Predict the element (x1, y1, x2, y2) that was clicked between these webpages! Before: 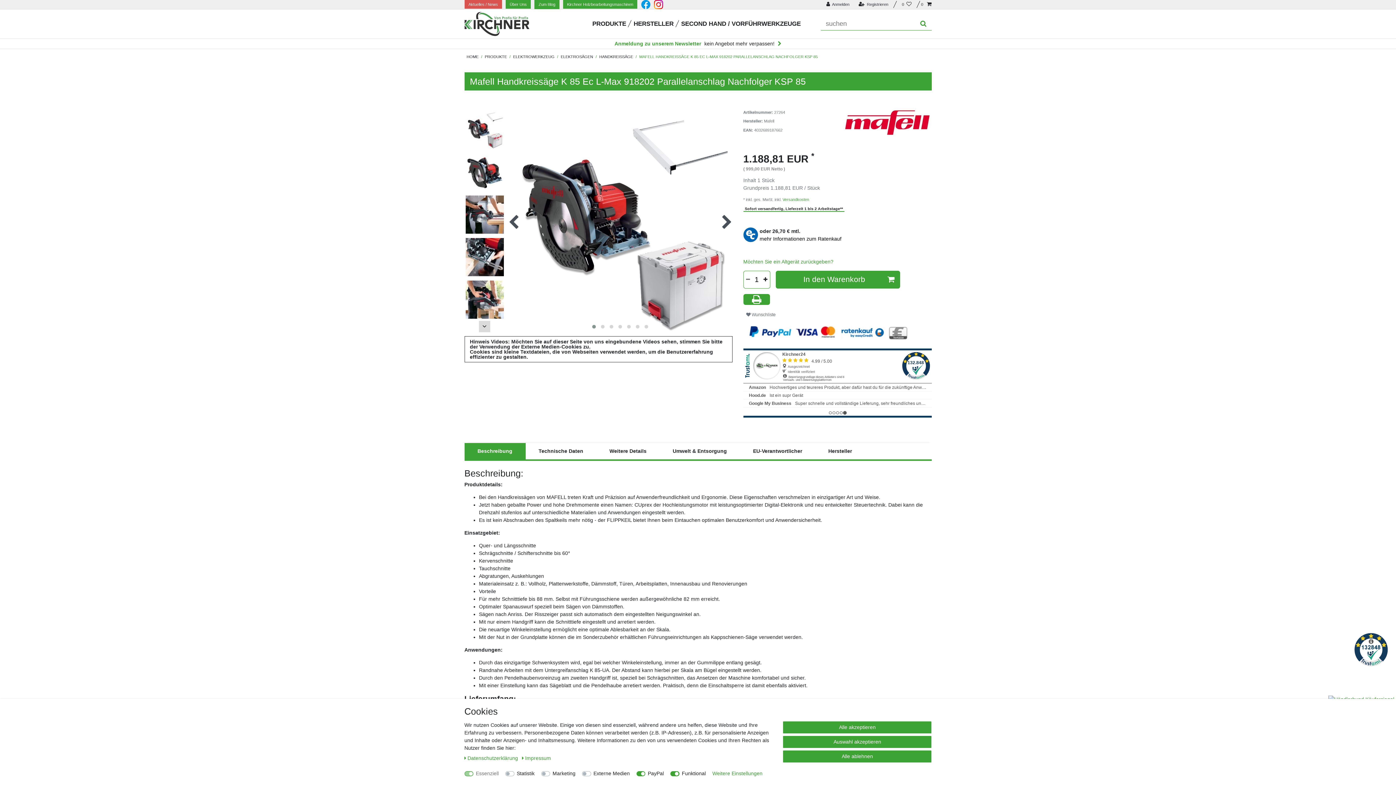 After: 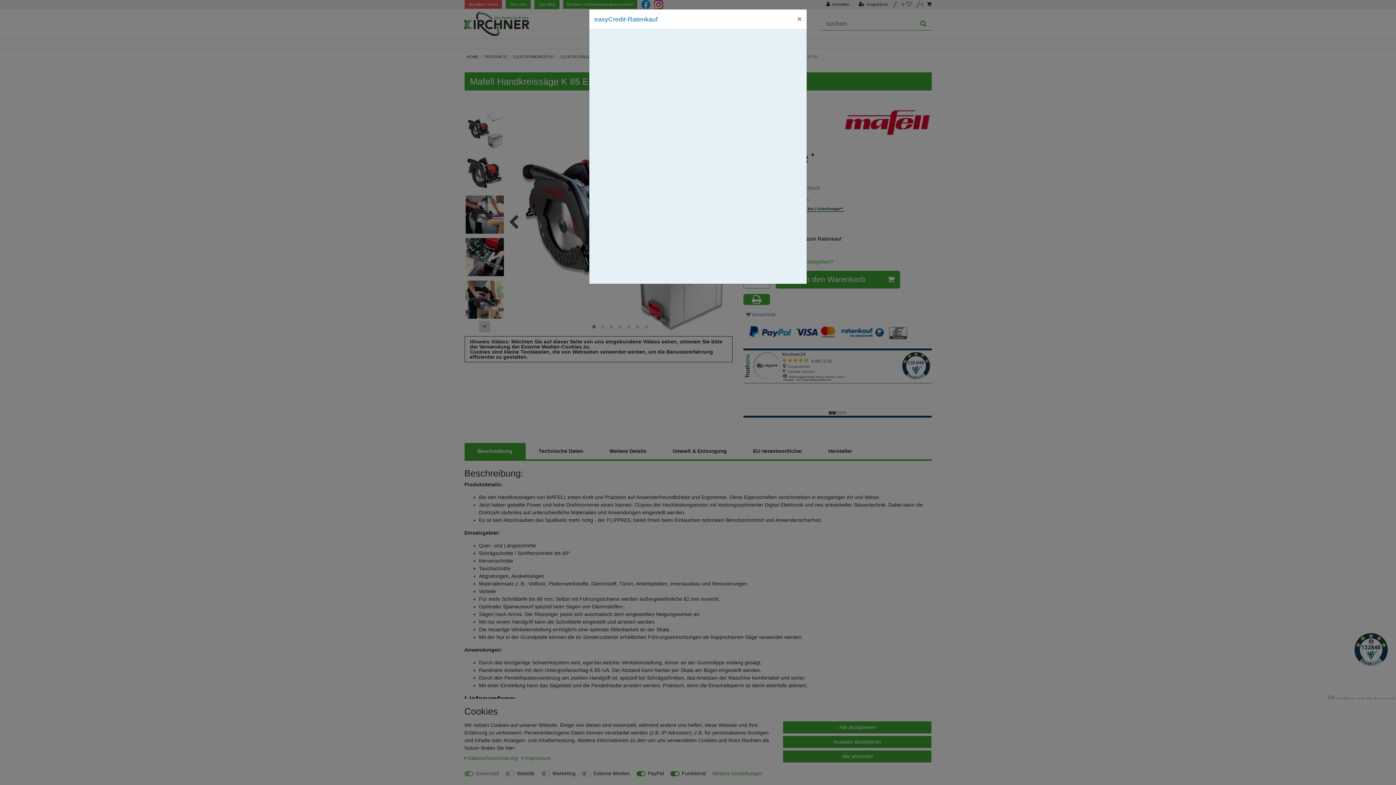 Action: label: mehr Informationen zum Ratenkauf bbox: (759, 235, 841, 241)